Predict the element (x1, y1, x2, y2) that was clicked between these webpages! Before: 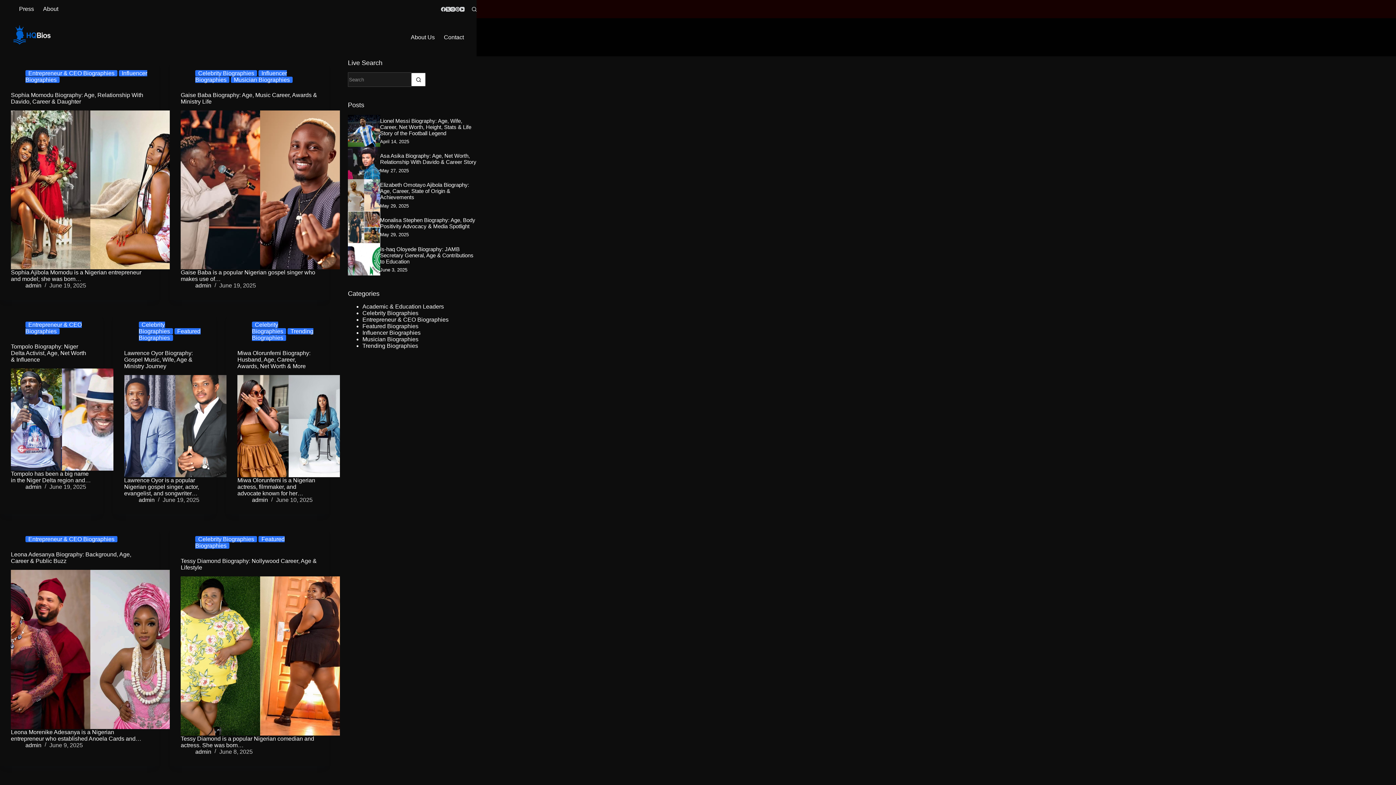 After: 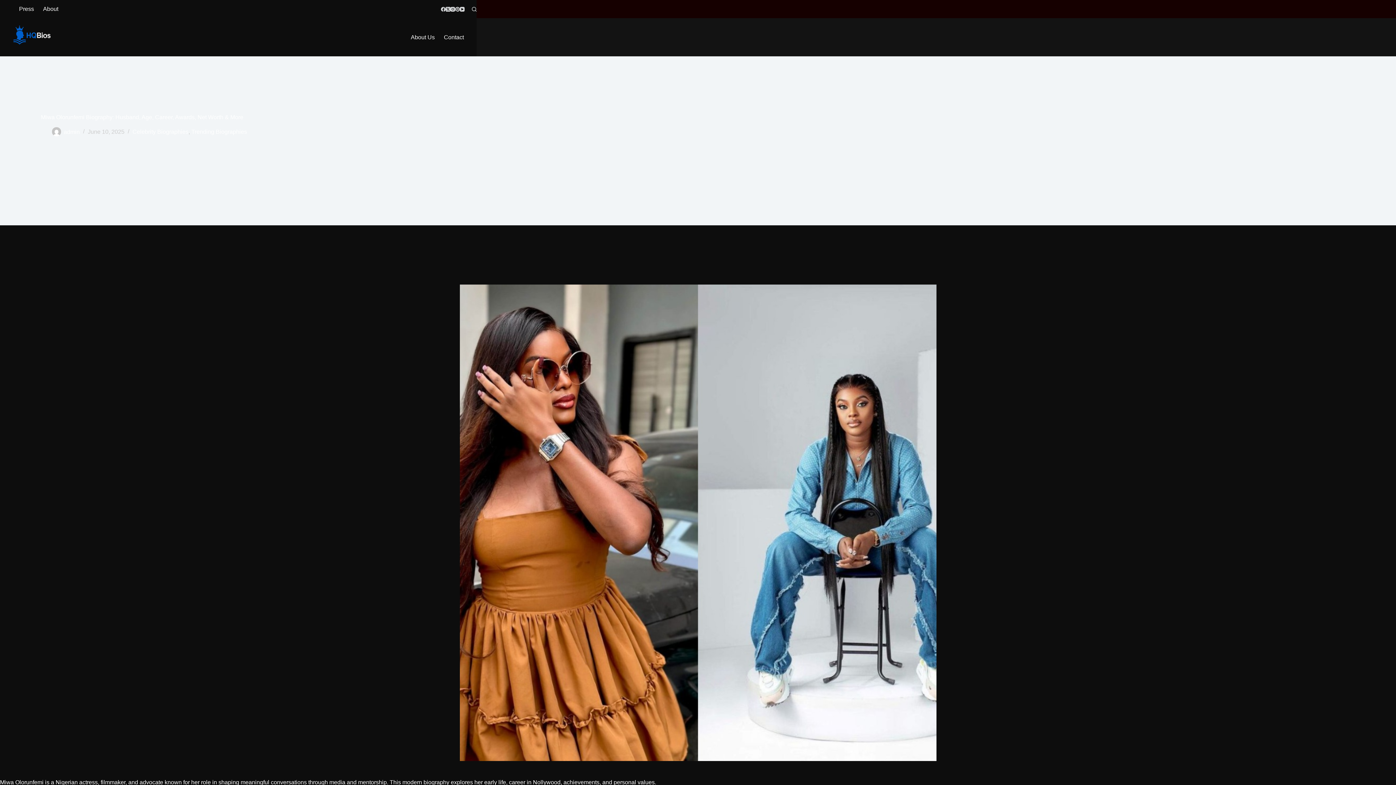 Action: bbox: (237, 375, 339, 477) label: Miwa Olorunfemi Biography: Husband, Age, Career, Awards, Net Worth & More